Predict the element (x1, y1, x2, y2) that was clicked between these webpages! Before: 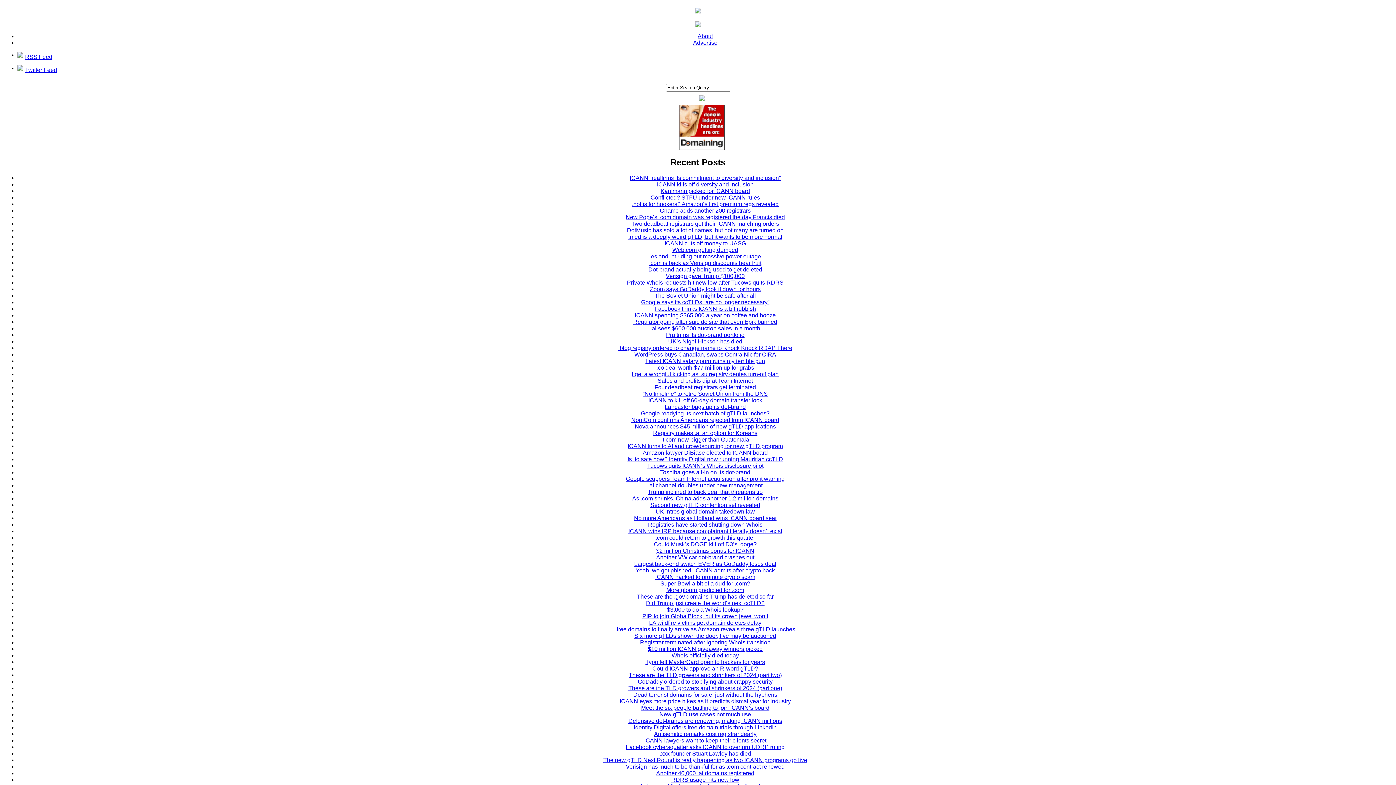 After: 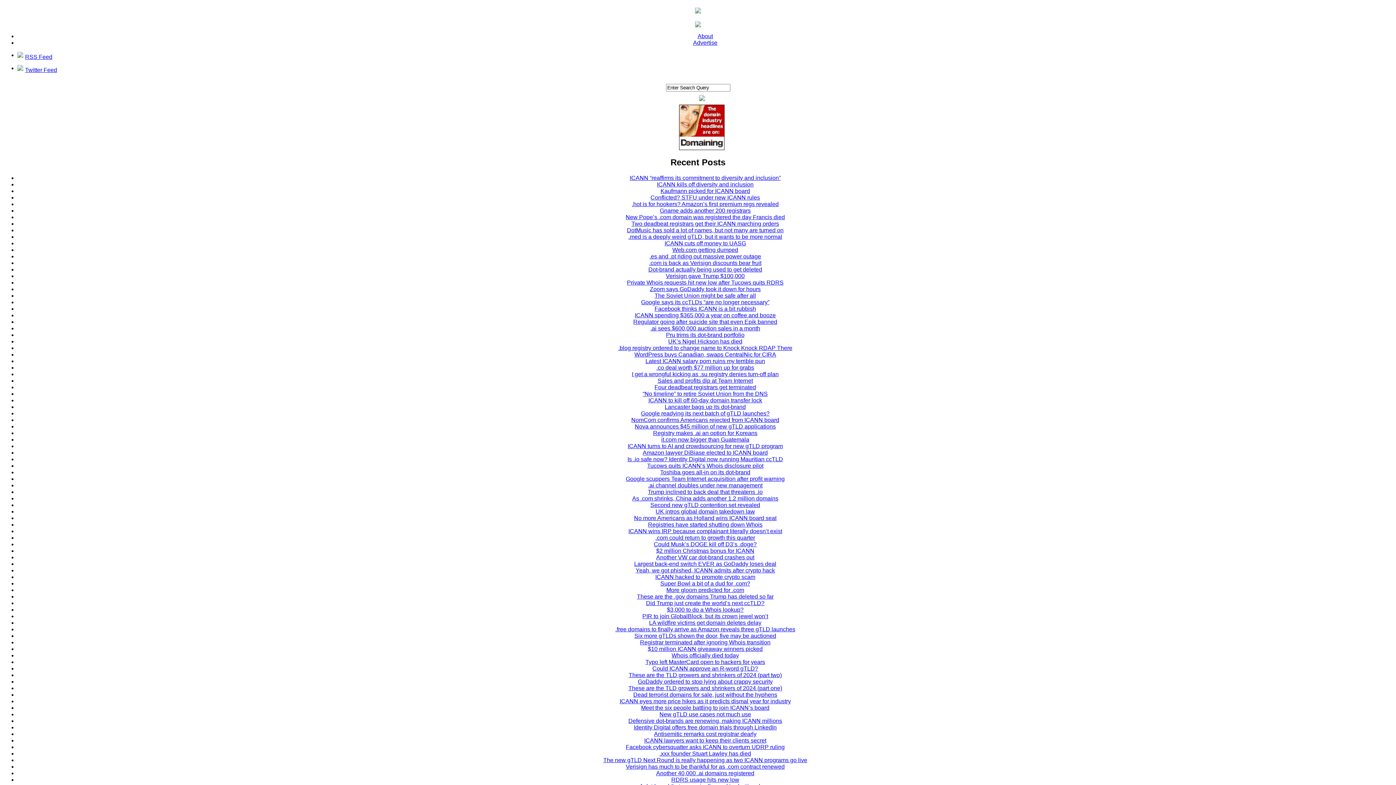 Action: bbox: (638, 678, 772, 684) label: GoDaddy ordered to stop lying about crappy security